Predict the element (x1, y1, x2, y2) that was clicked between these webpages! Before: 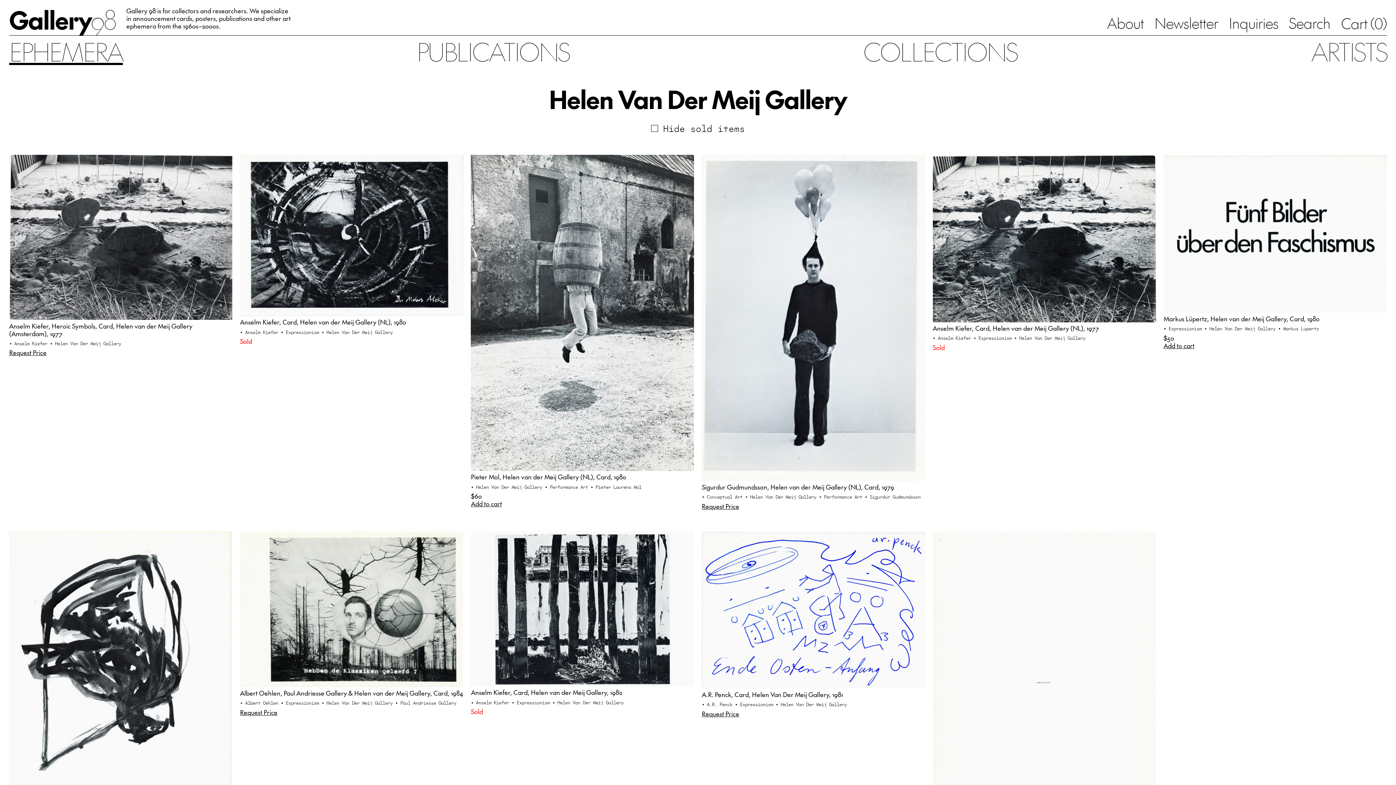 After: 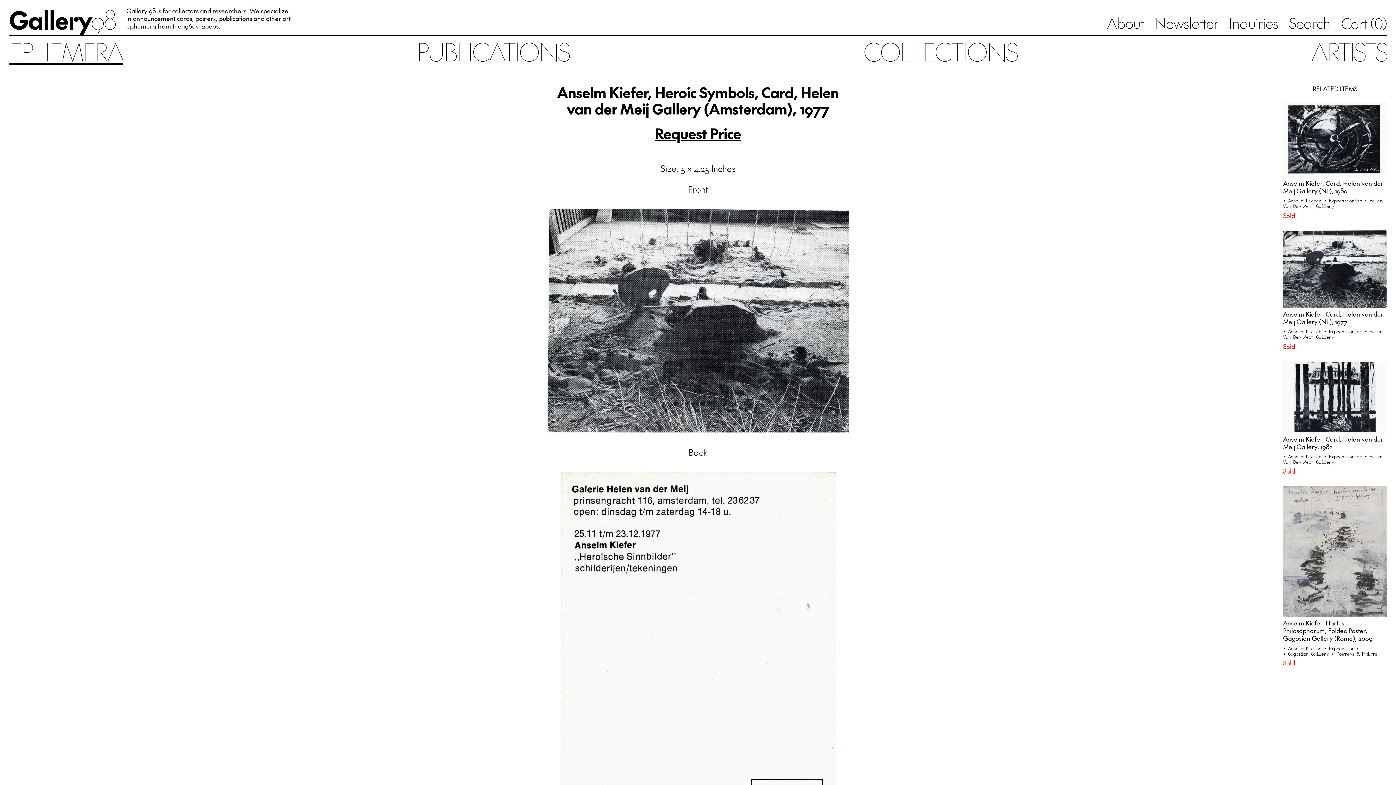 Action: label: Anselm Kiefer, Heroic Symbols, Card, Helen van der Meij Gallery (Amsterdam), 1977 bbox: (9, 321, 192, 338)